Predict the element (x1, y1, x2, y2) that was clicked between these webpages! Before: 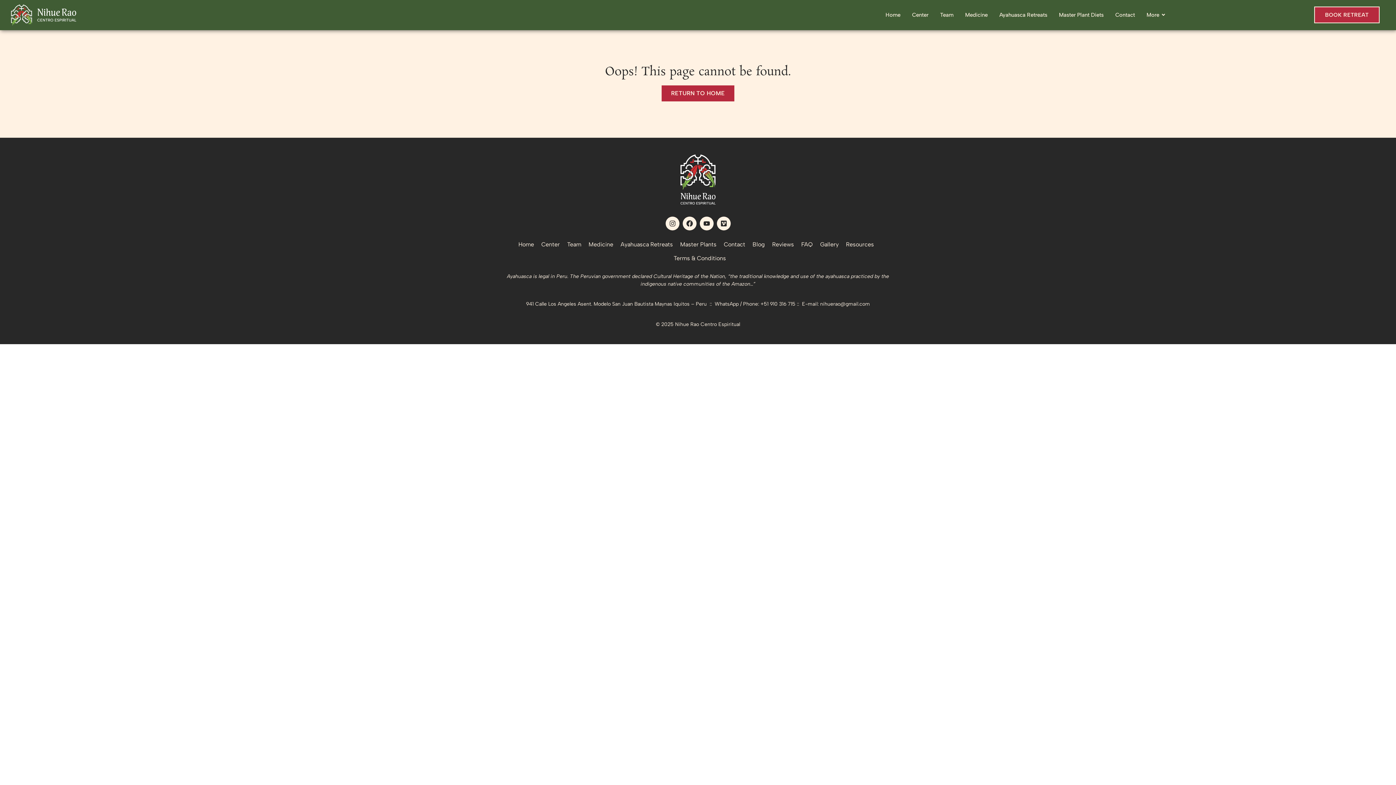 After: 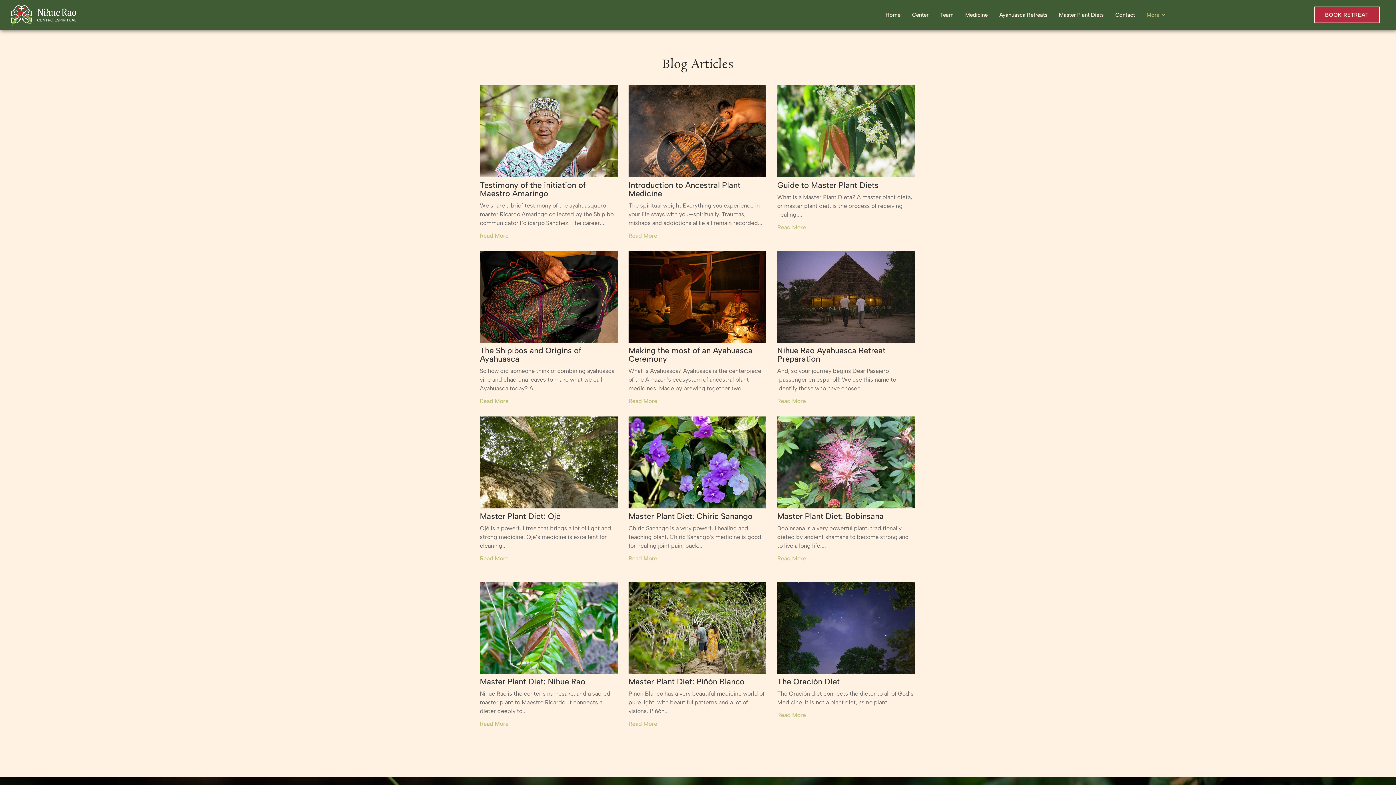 Action: bbox: (1143, 10, 1162, 19) label: More